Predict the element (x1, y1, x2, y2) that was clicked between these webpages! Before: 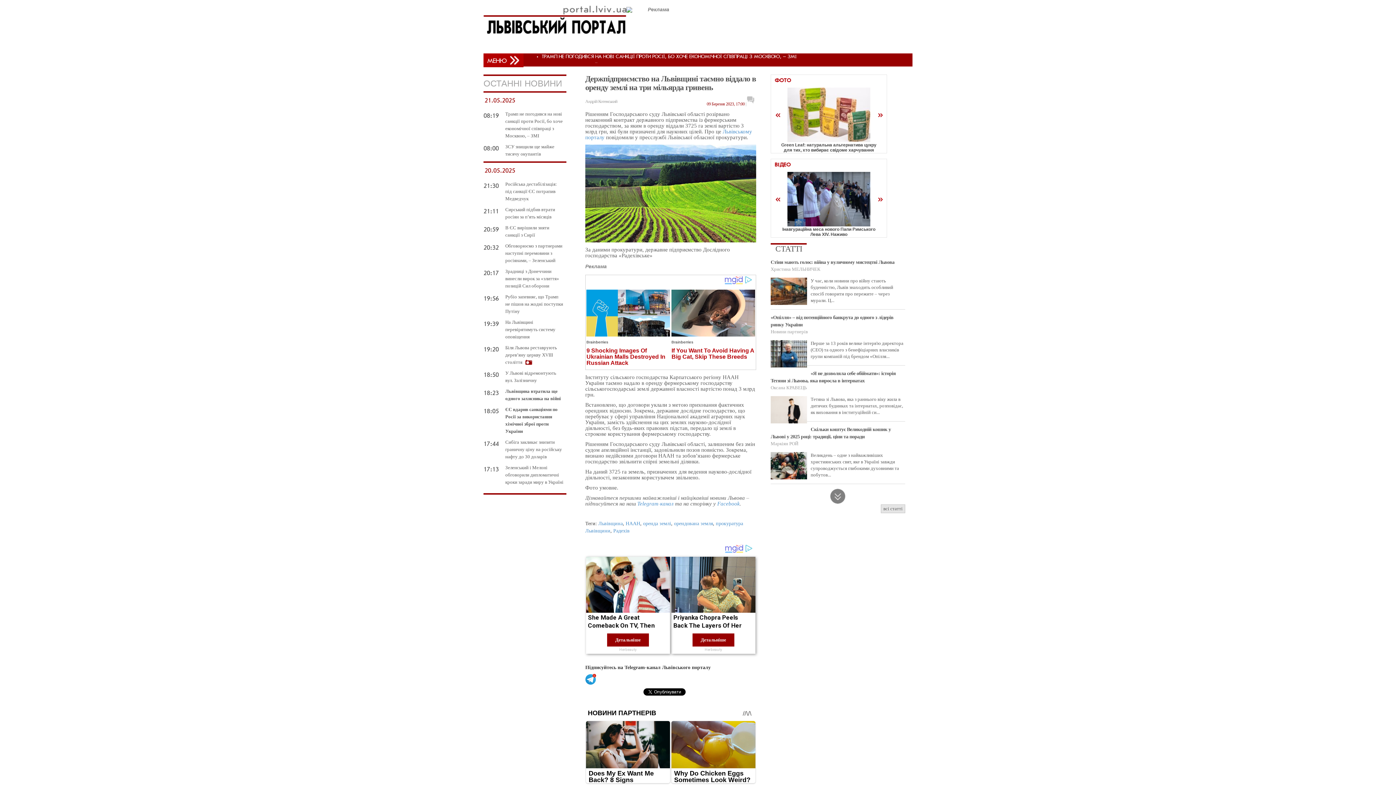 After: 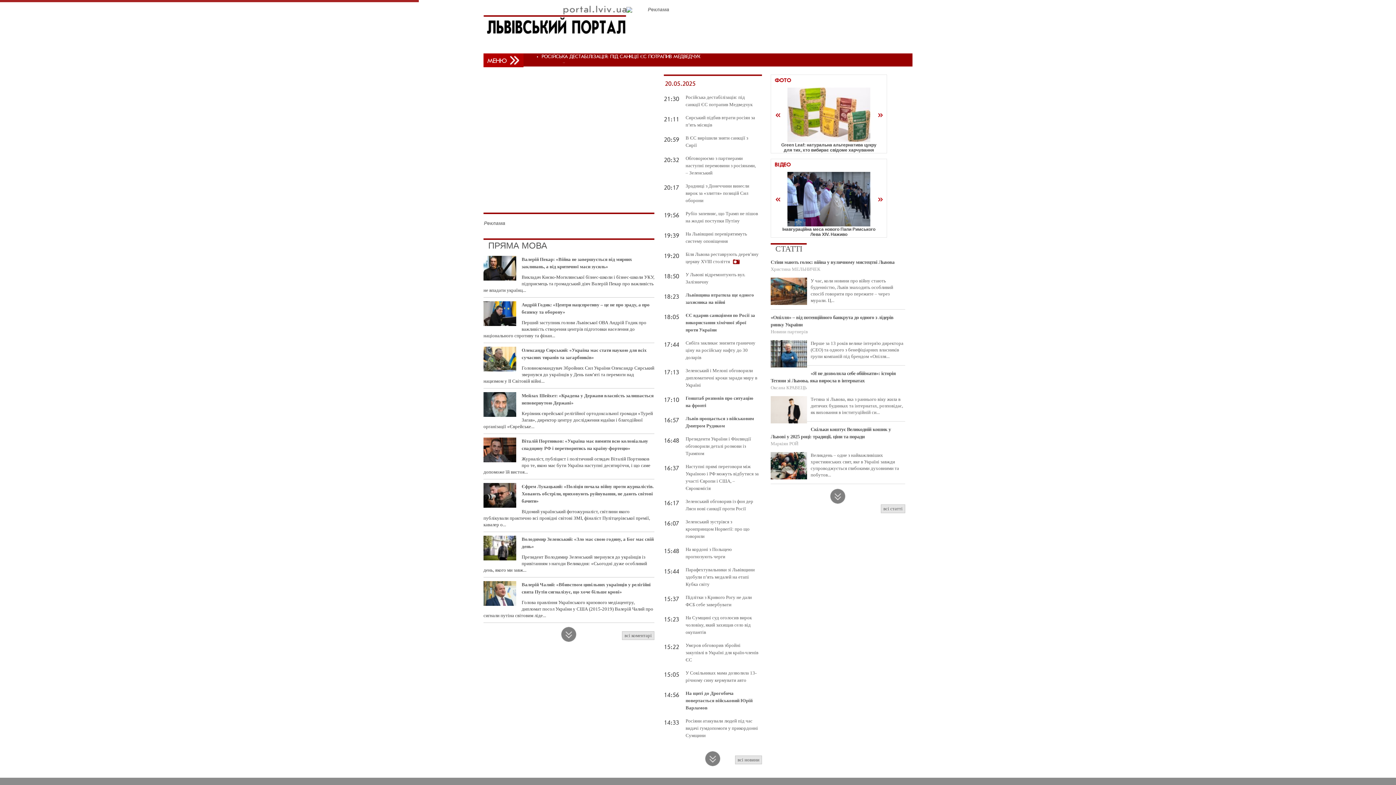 Action: bbox: (483, 16, 626, 22)